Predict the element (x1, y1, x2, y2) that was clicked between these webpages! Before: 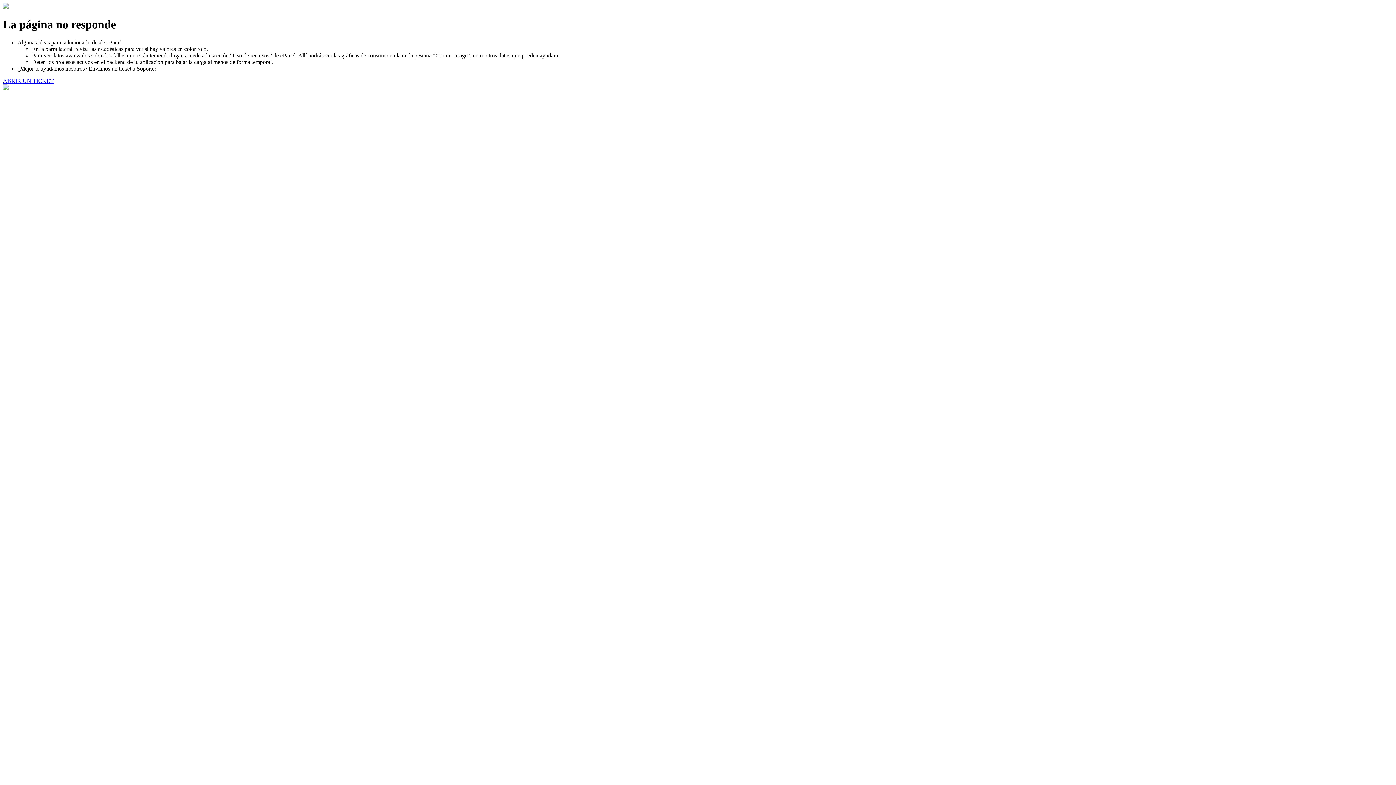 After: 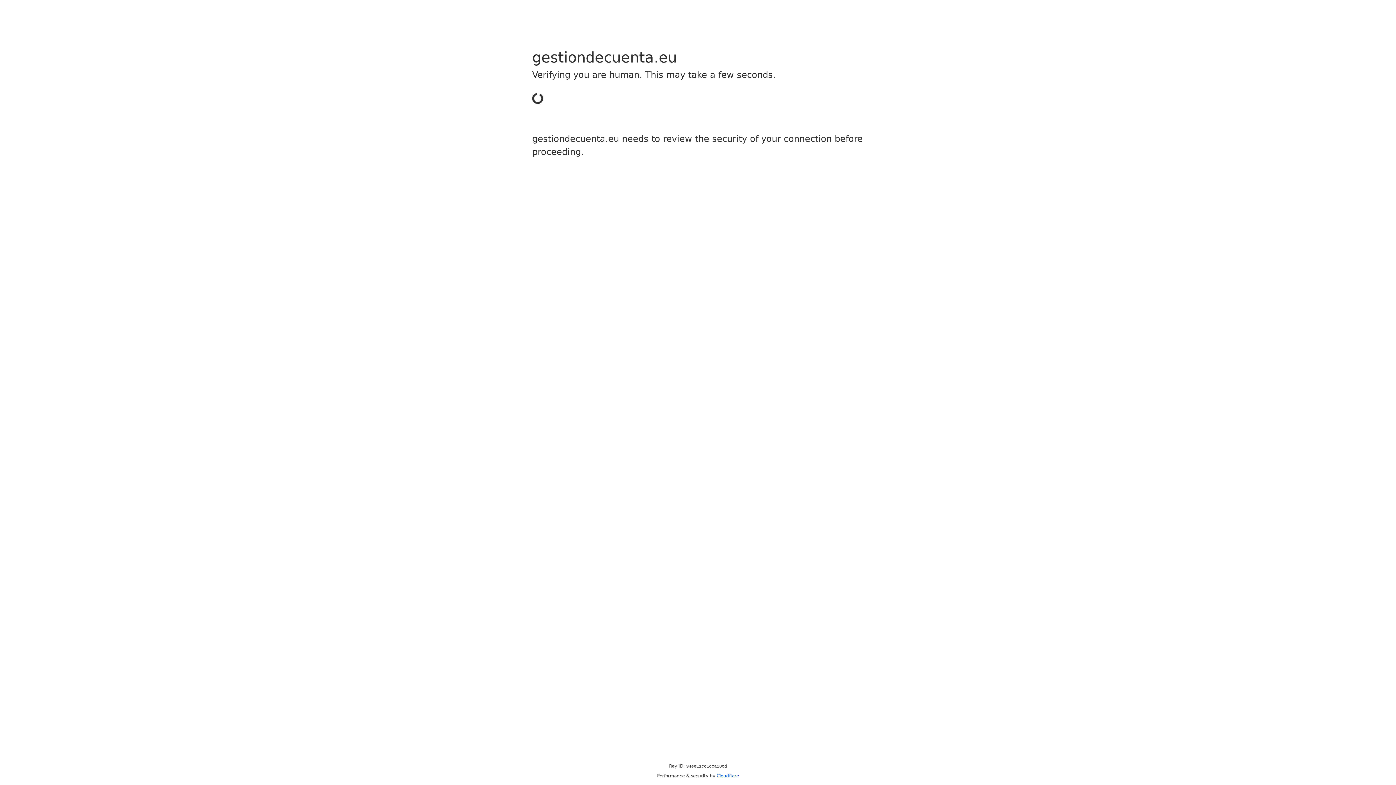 Action: label: ABRIR UN TICKET bbox: (2, 77, 53, 83)